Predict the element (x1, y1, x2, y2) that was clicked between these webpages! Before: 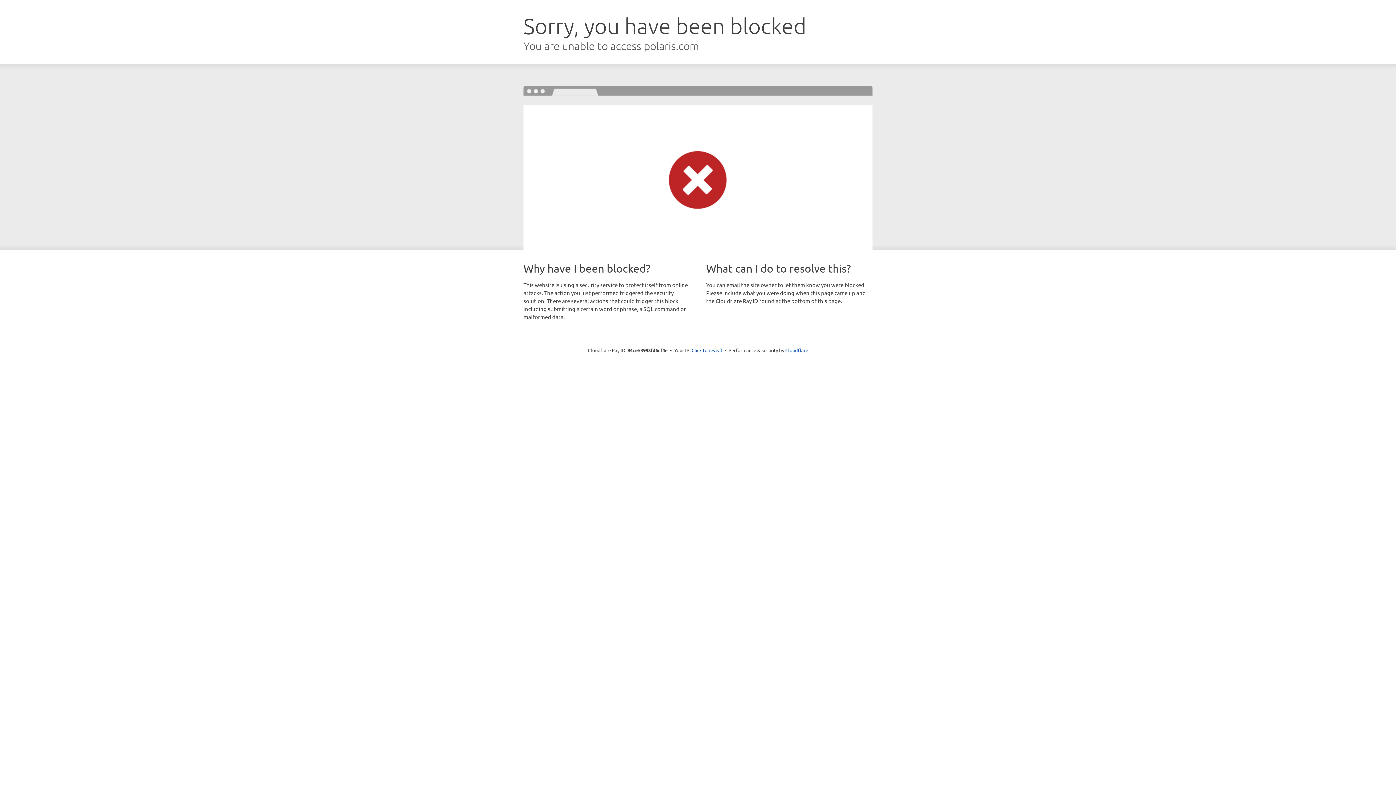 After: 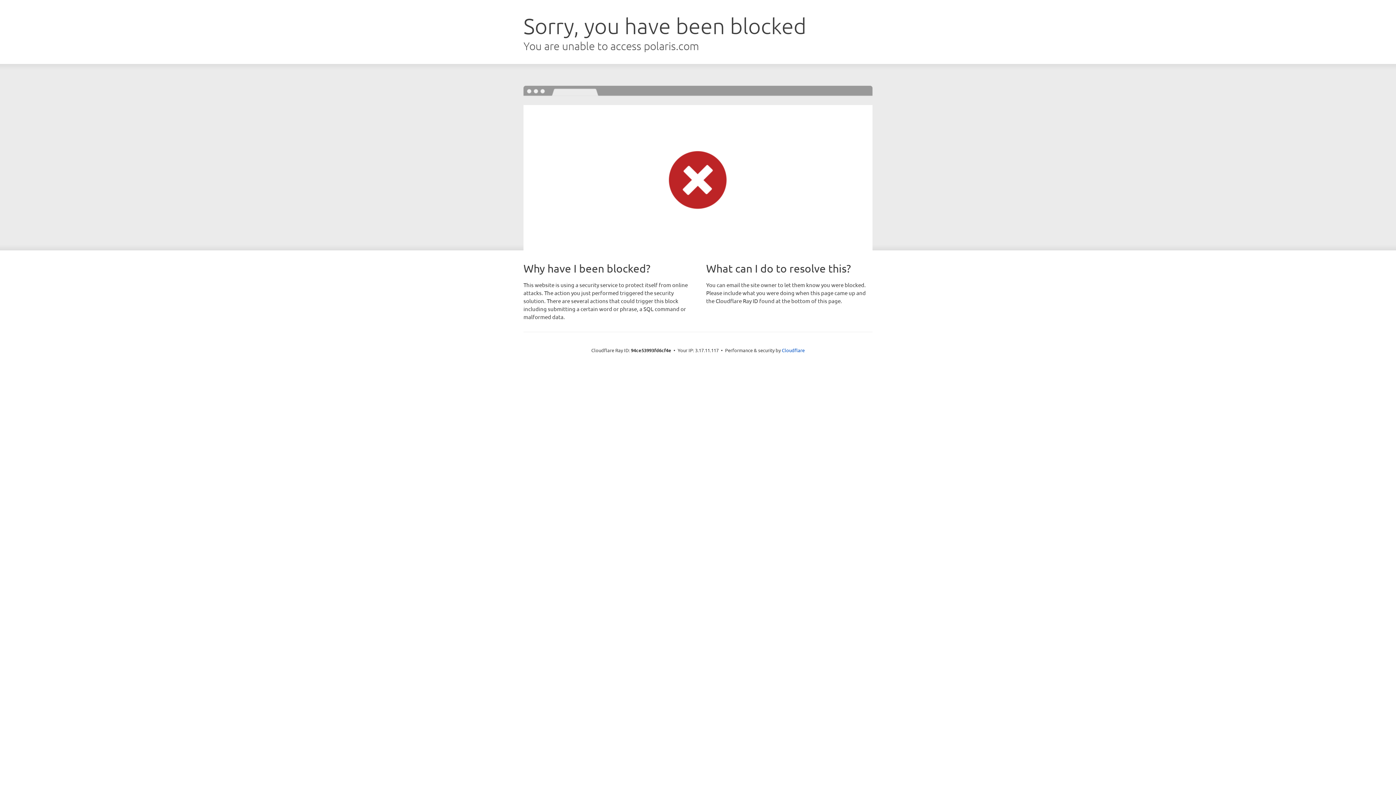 Action: bbox: (691, 346, 722, 353) label: Click to reveal